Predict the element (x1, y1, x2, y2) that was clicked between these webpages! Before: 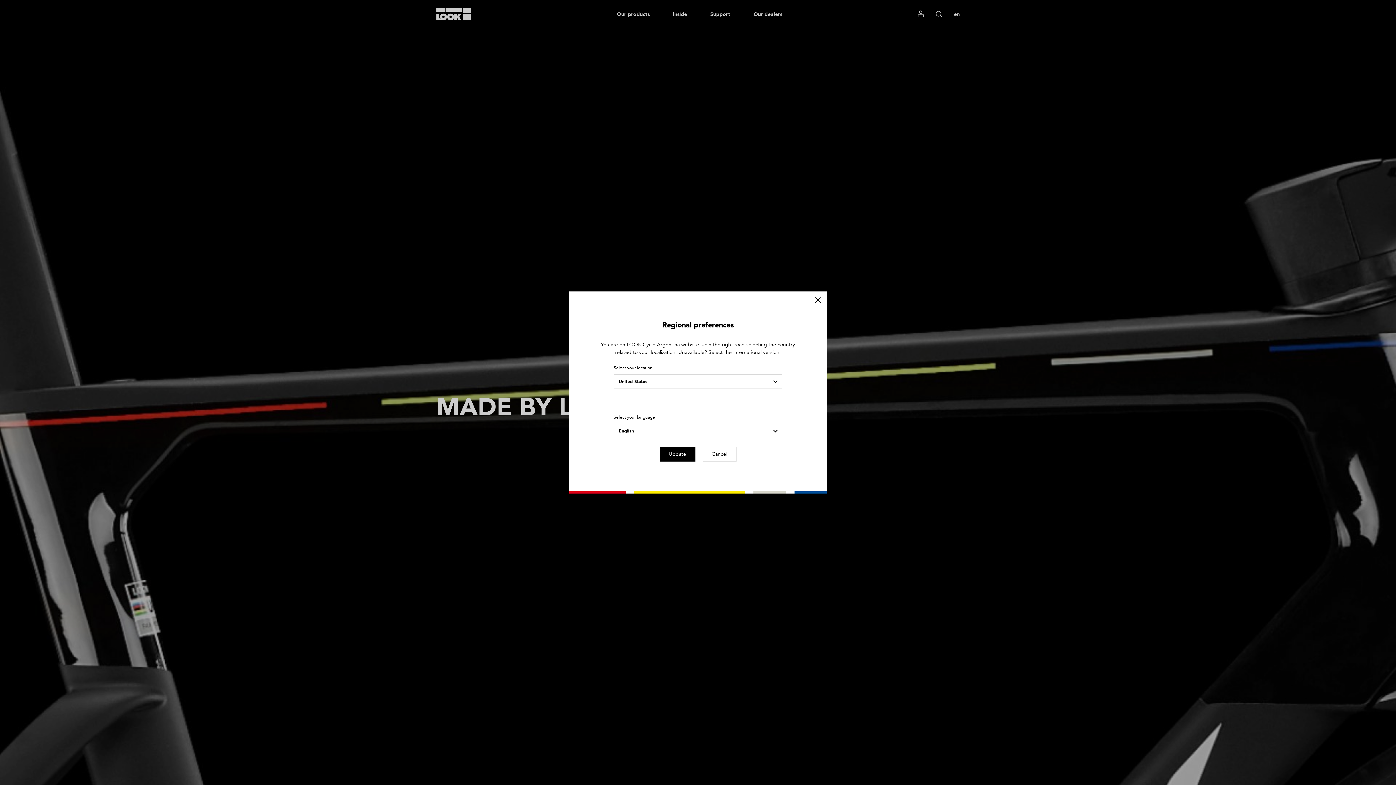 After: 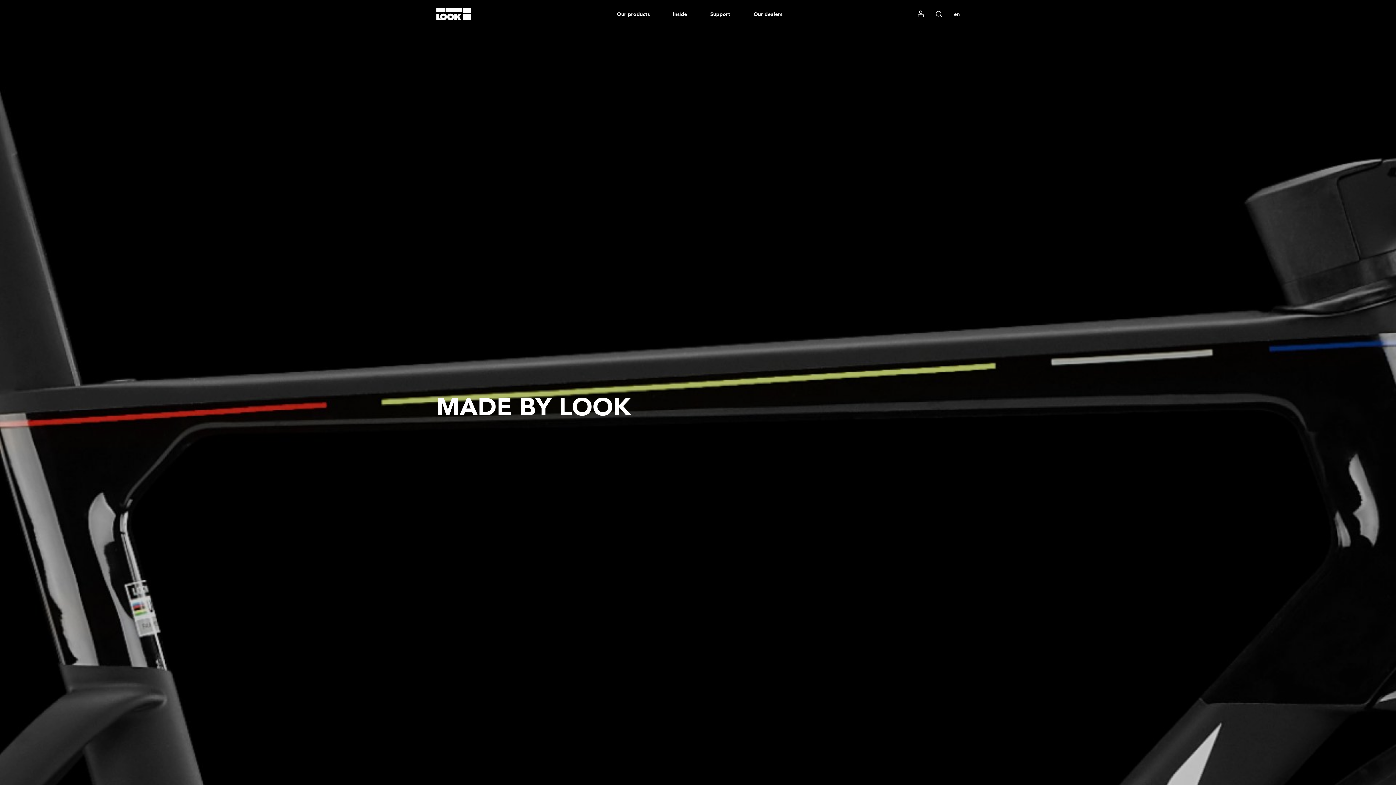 Action: bbox: (809, 291, 826, 309) label: Close